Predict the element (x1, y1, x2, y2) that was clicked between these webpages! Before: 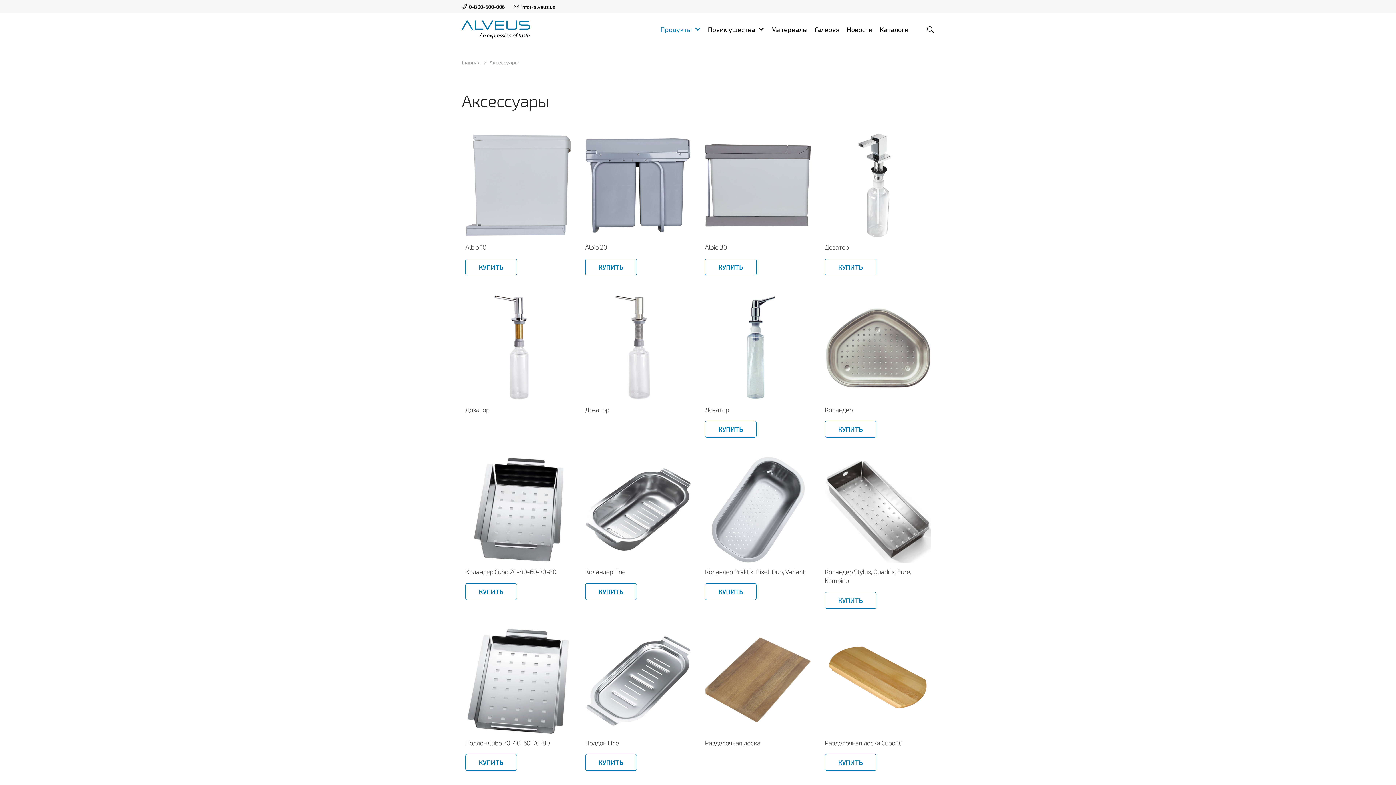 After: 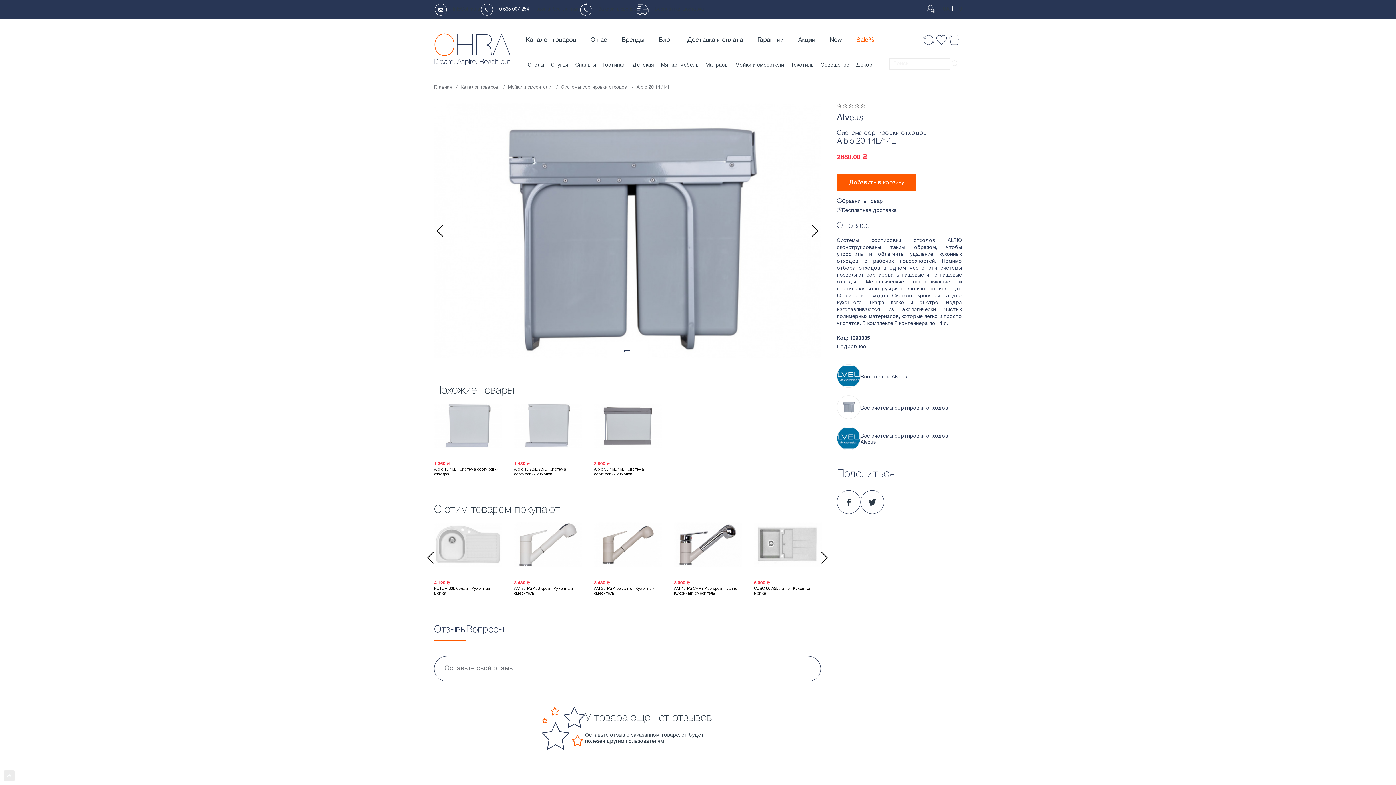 Action: label: КУПИТЬ bbox: (585, 258, 636, 275)